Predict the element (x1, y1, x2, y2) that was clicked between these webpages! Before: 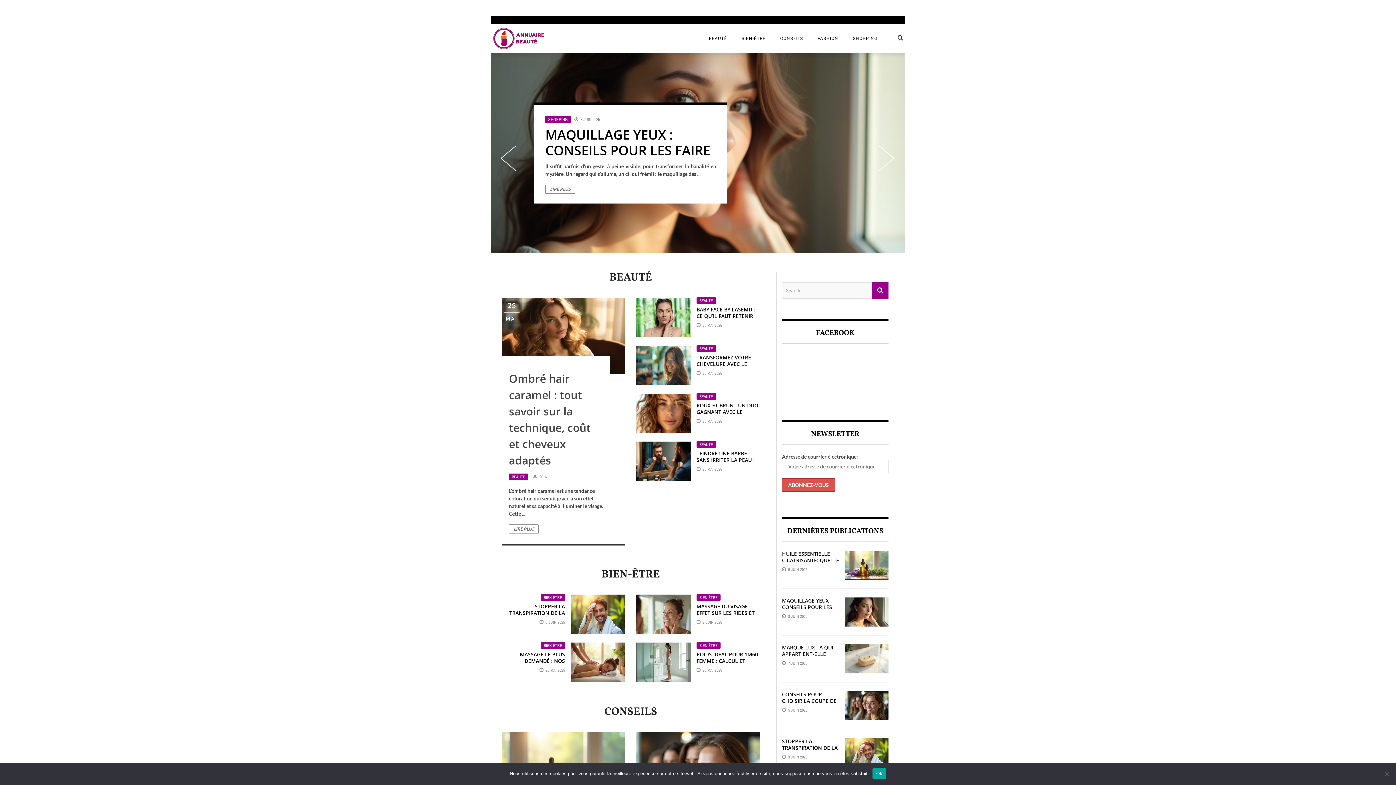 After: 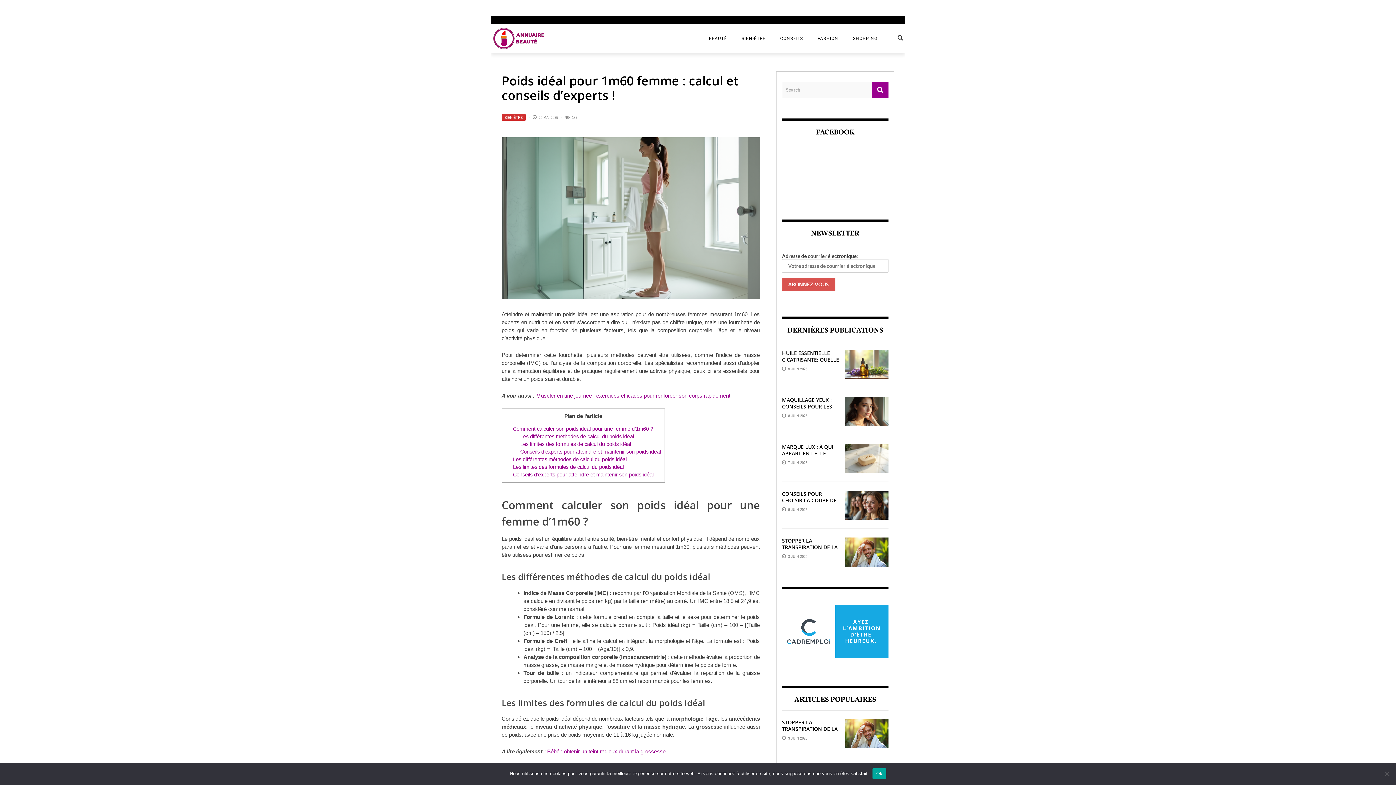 Action: bbox: (636, 642, 690, 682)